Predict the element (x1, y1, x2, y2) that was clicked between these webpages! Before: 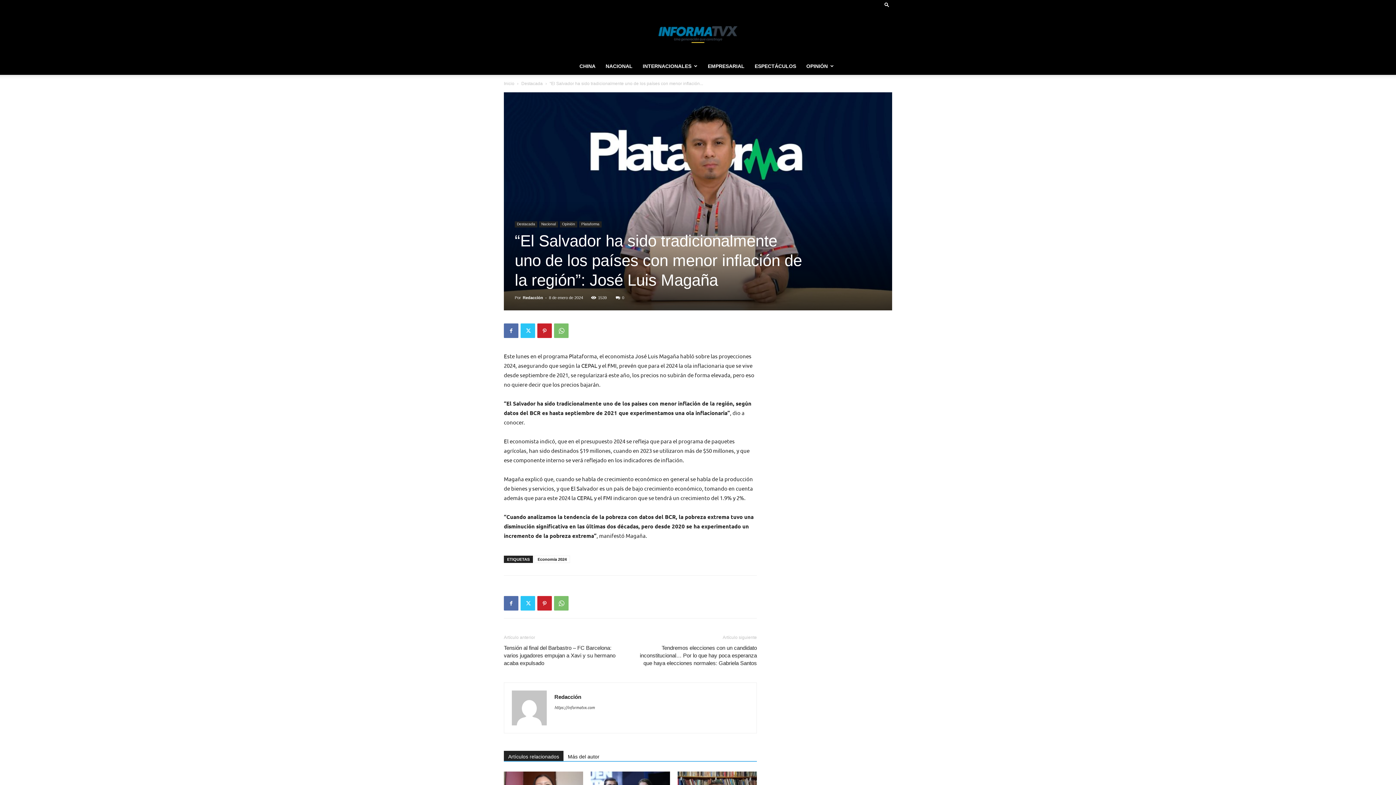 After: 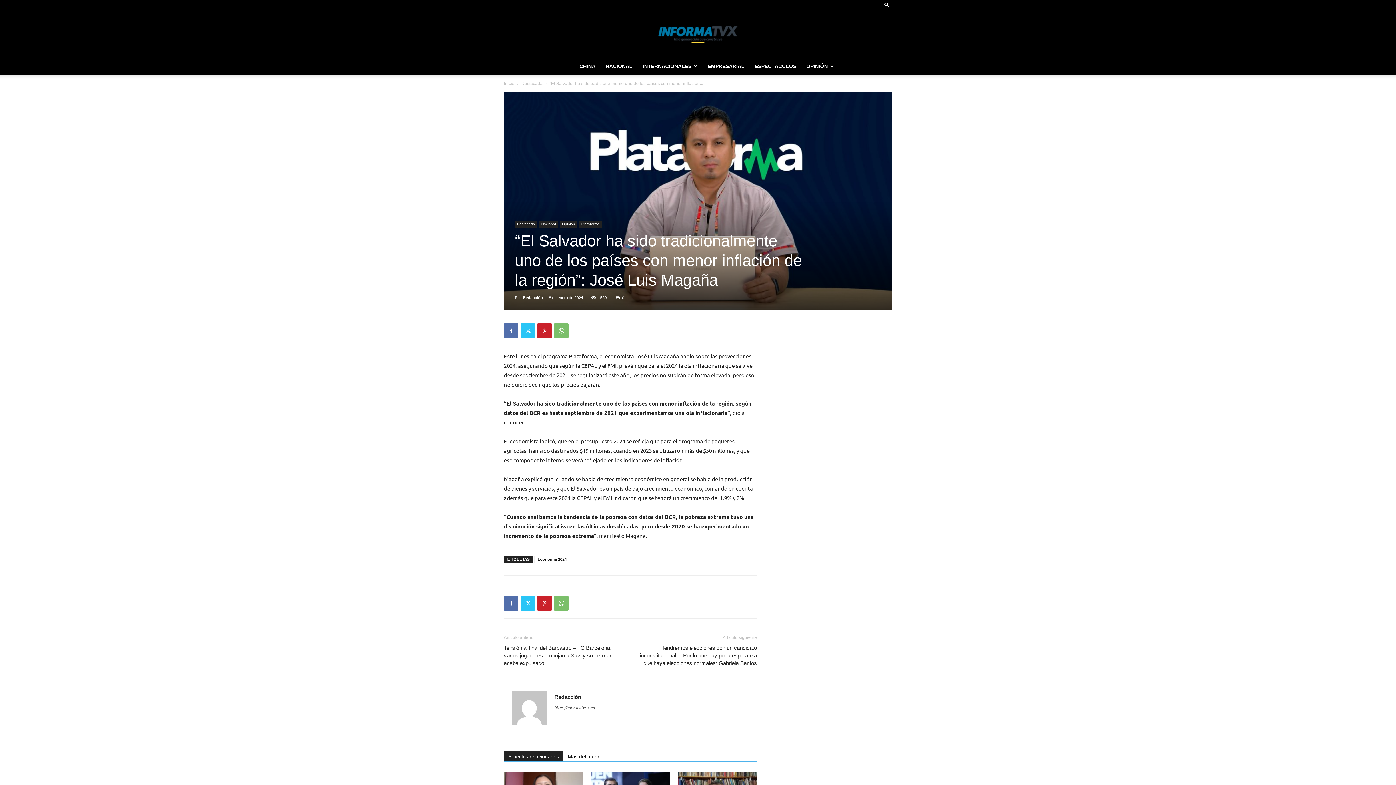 Action: bbox: (616, 295, 624, 300) label: 0